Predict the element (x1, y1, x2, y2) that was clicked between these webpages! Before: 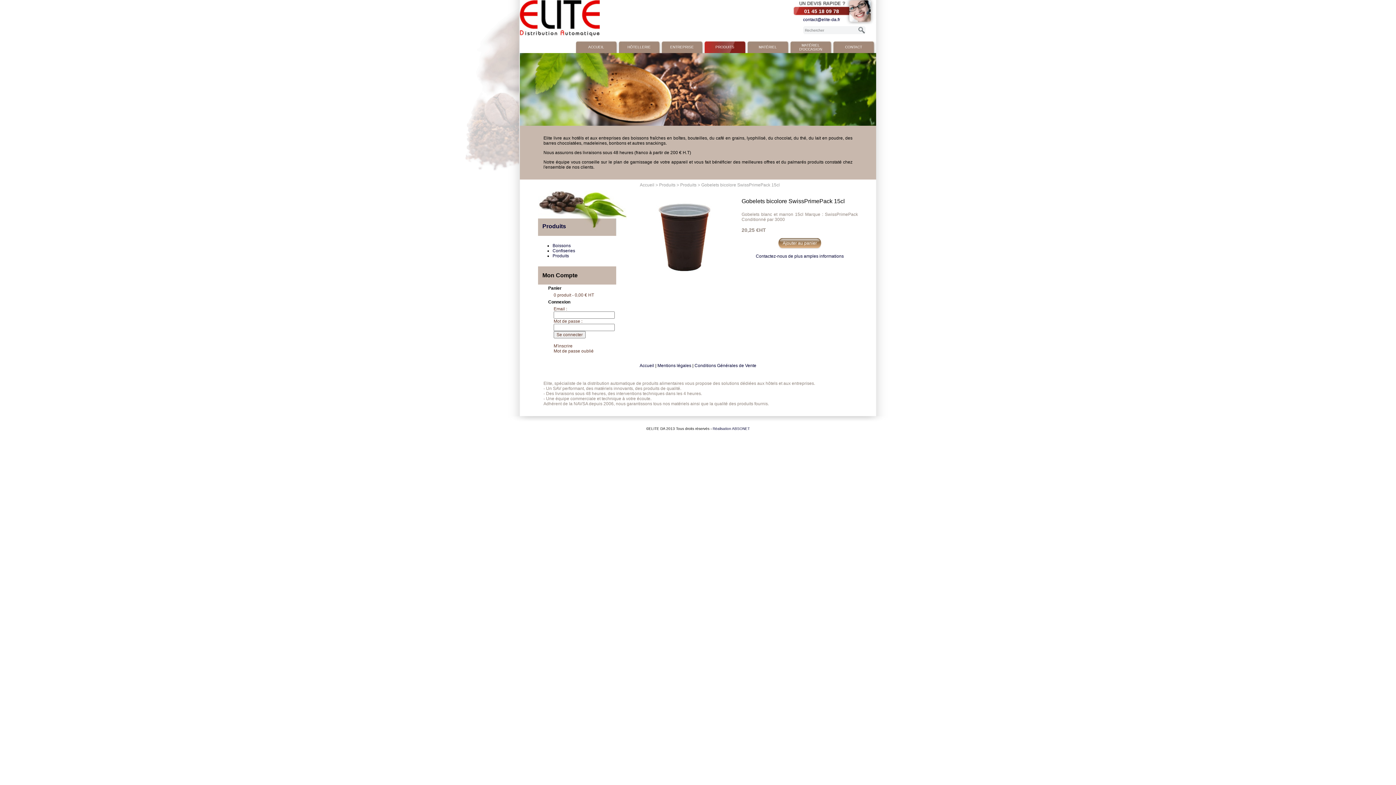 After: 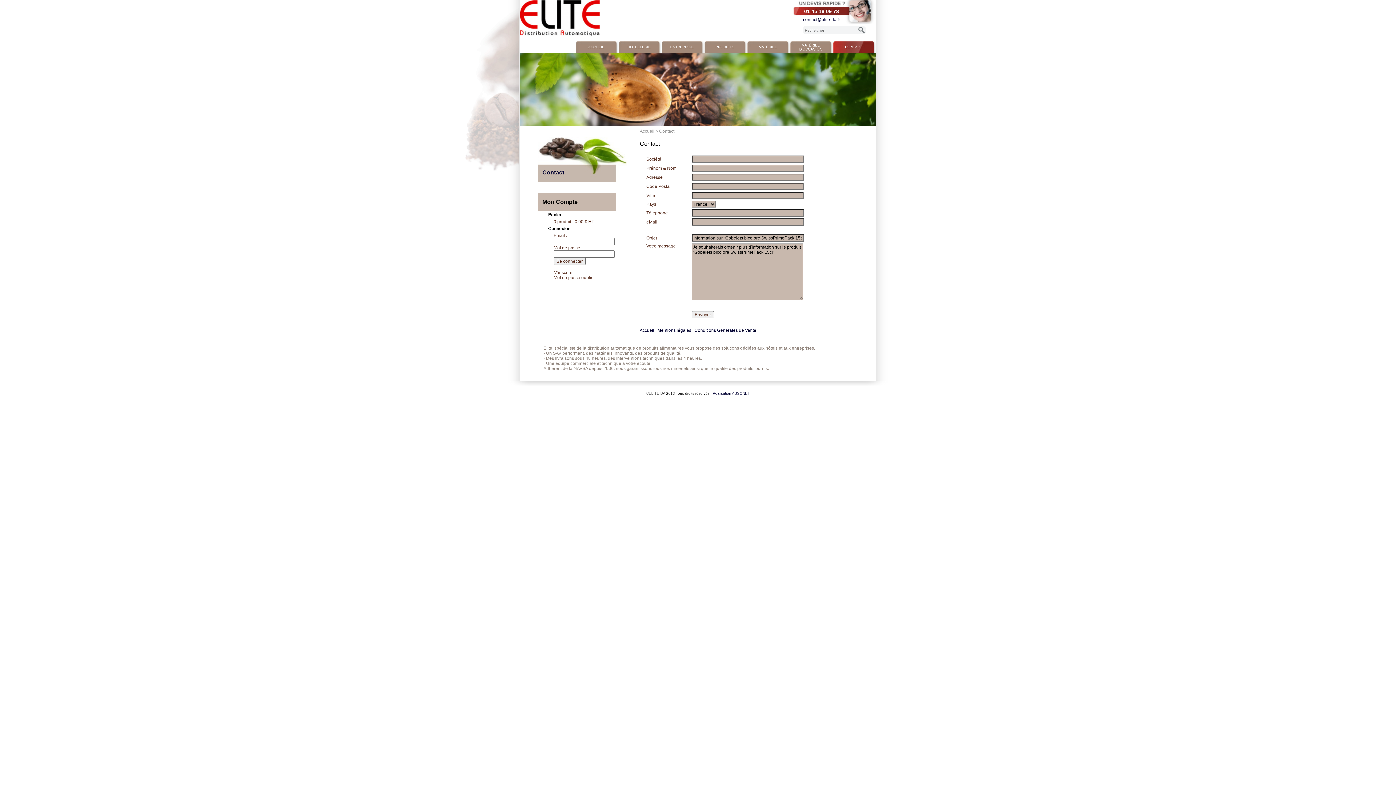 Action: bbox: (756, 253, 844, 258) label: Contactez-nous de plus amples informations